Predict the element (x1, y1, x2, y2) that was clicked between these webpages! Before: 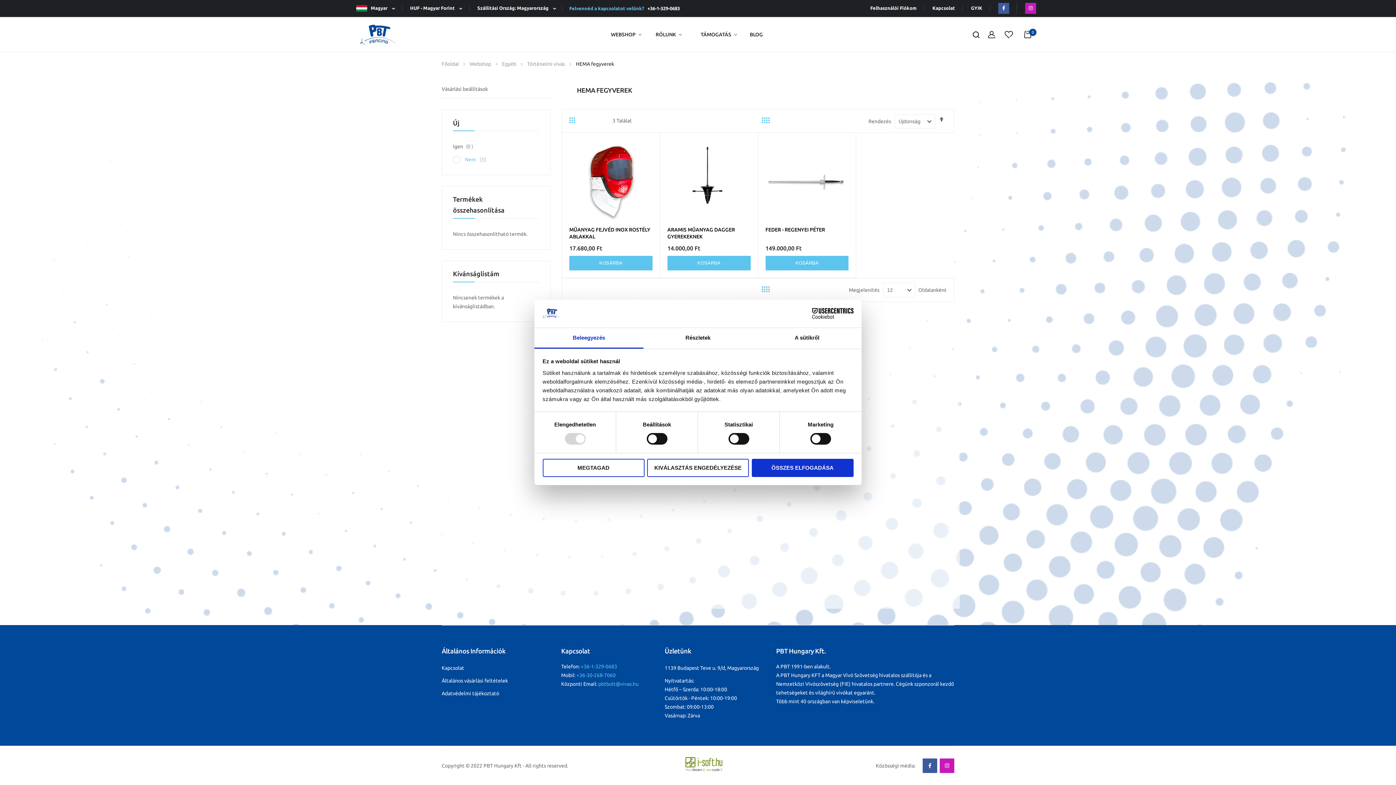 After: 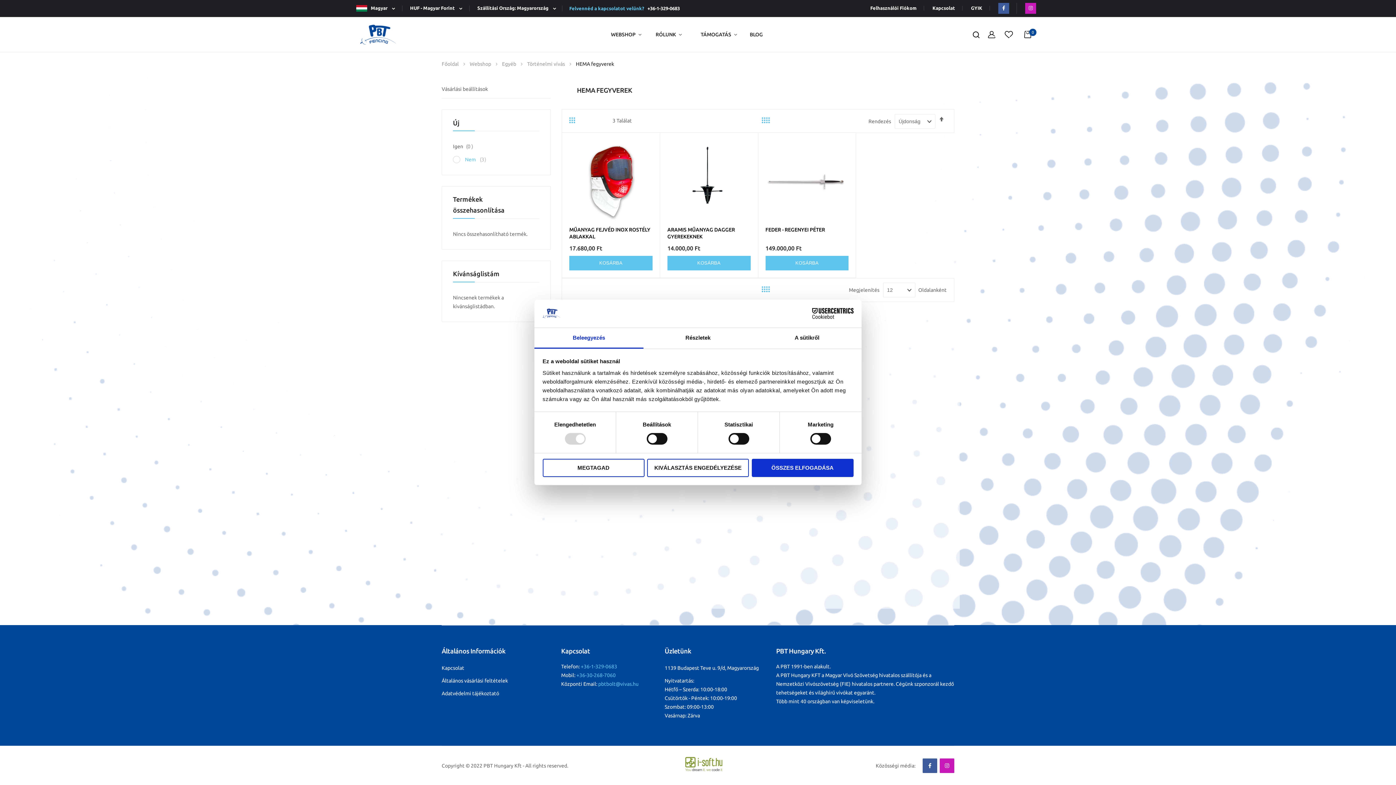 Action: bbox: (940, 758, 954, 773)